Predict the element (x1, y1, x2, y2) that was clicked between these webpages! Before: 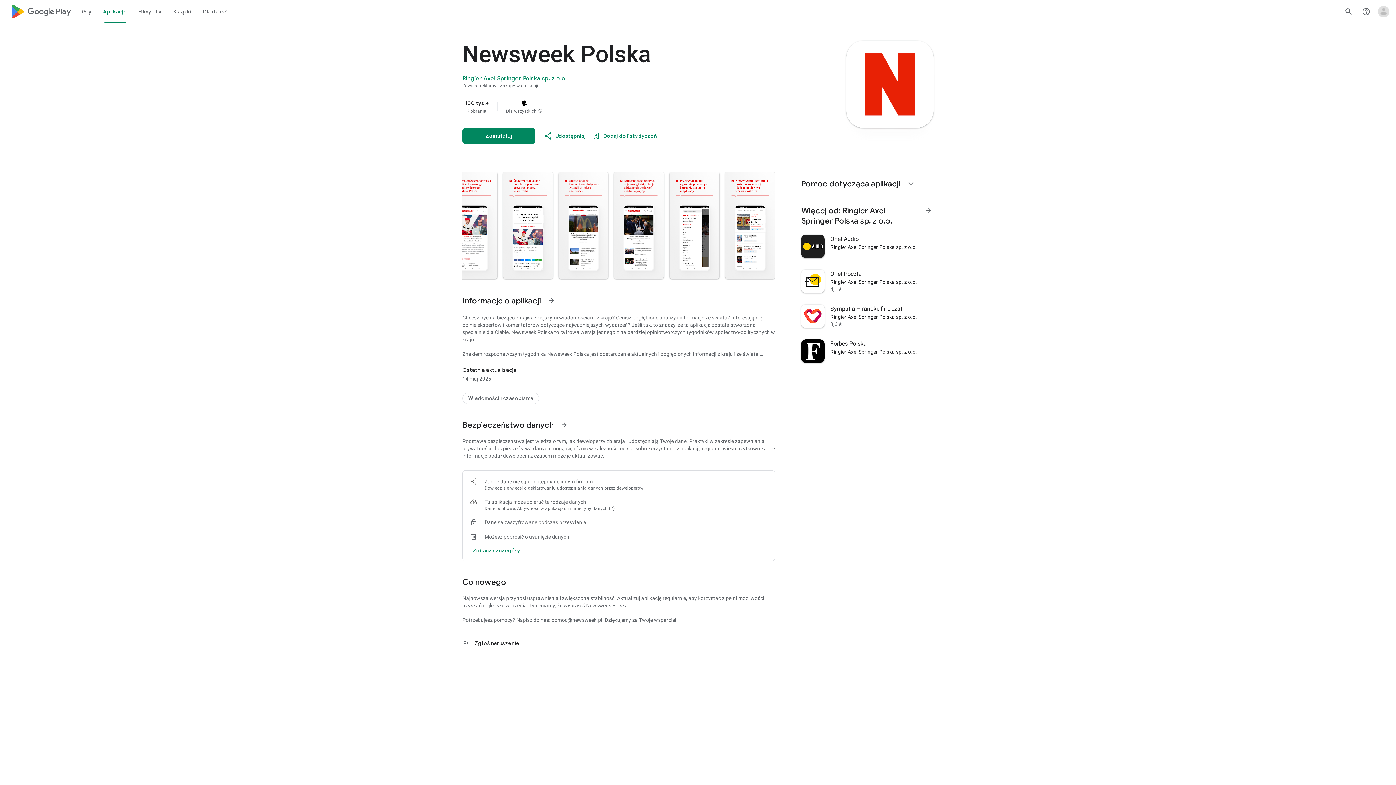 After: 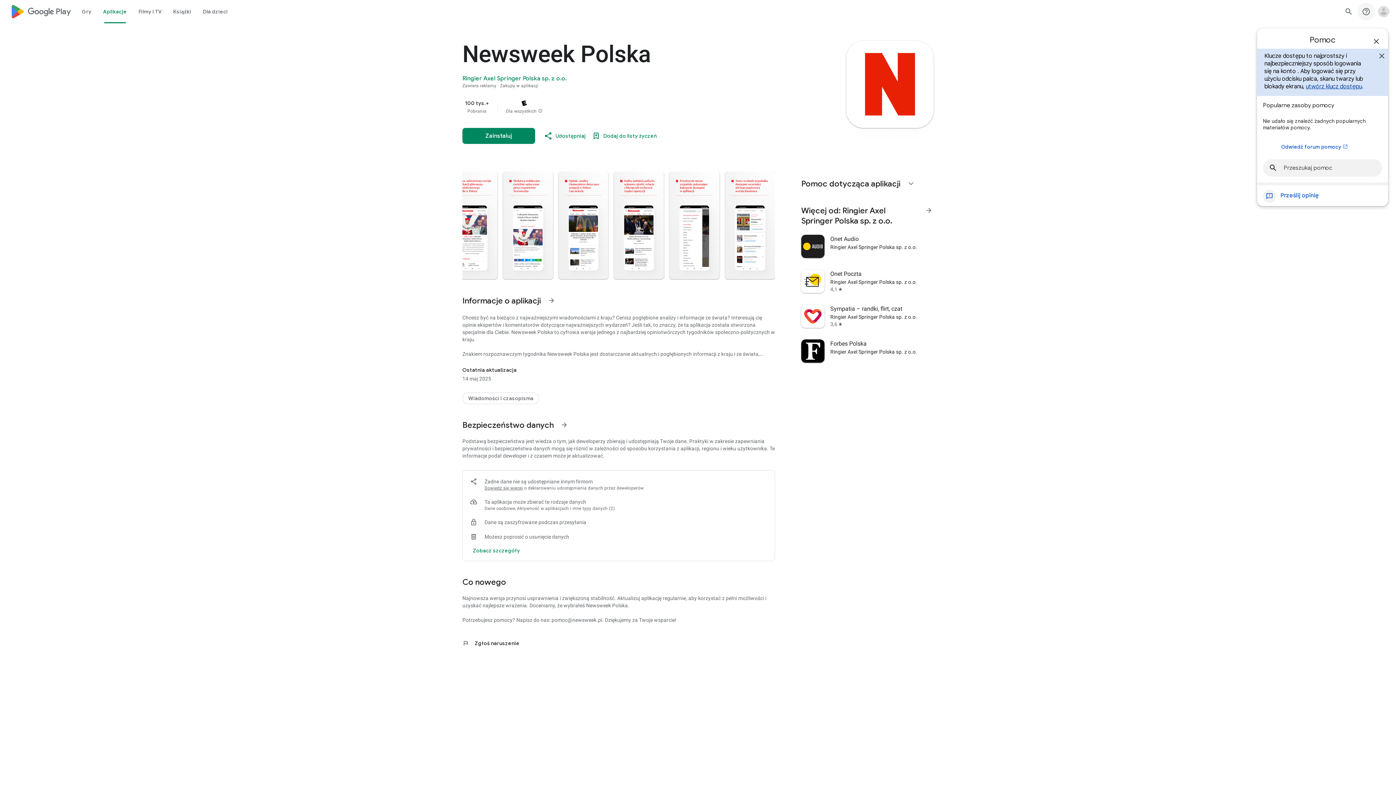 Action: bbox: (1357, 2, 1375, 20) label: Centrum pomocy